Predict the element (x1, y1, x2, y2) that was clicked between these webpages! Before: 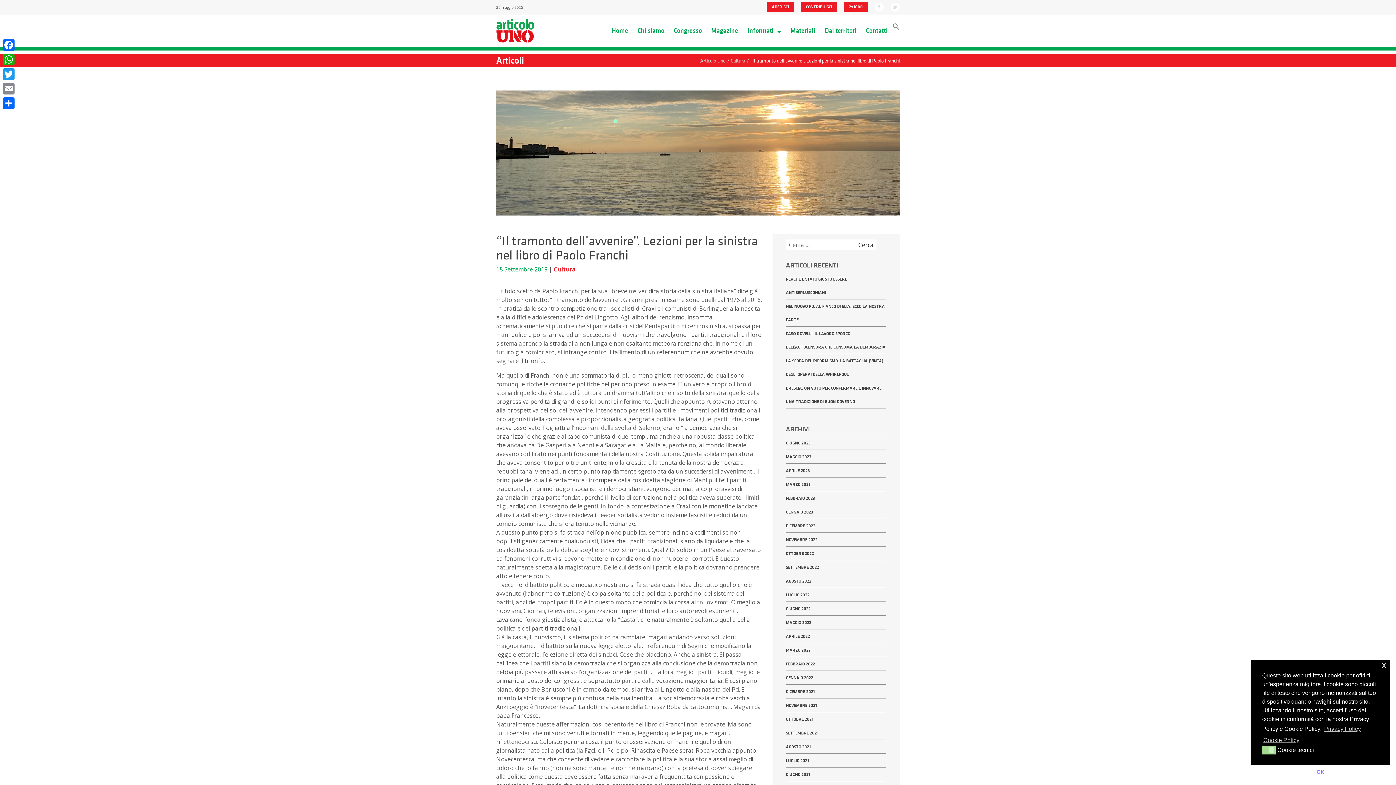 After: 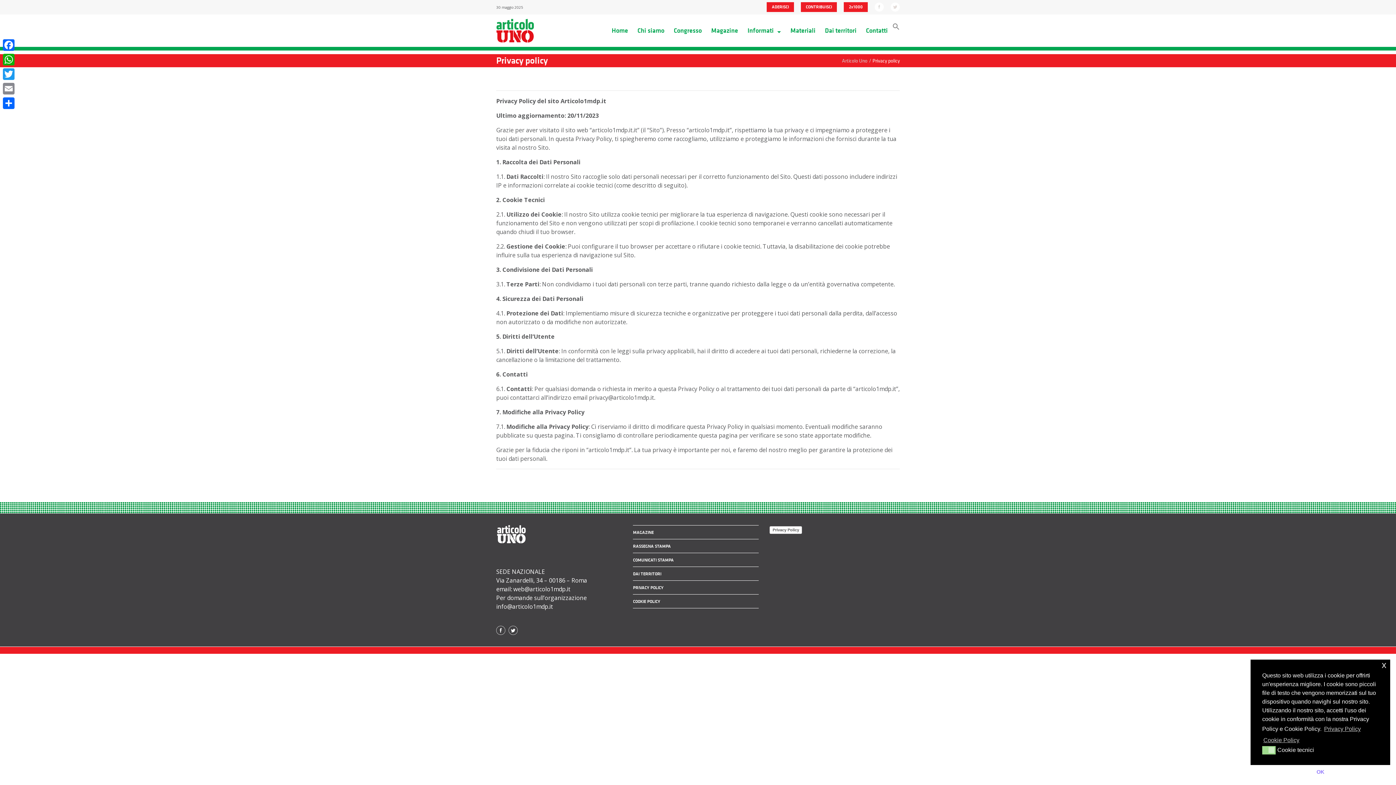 Action: bbox: (1323, 723, 1362, 735) label: Privacy Policy